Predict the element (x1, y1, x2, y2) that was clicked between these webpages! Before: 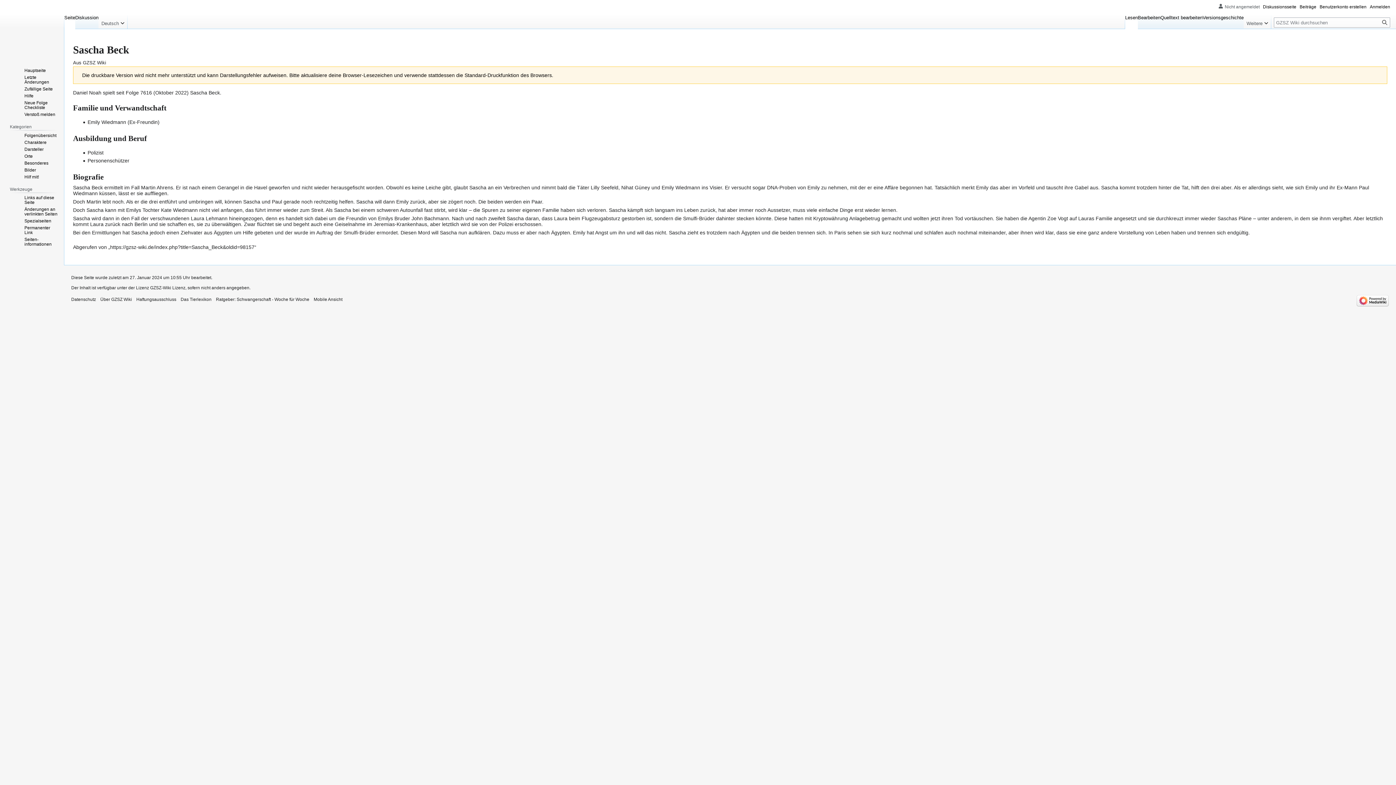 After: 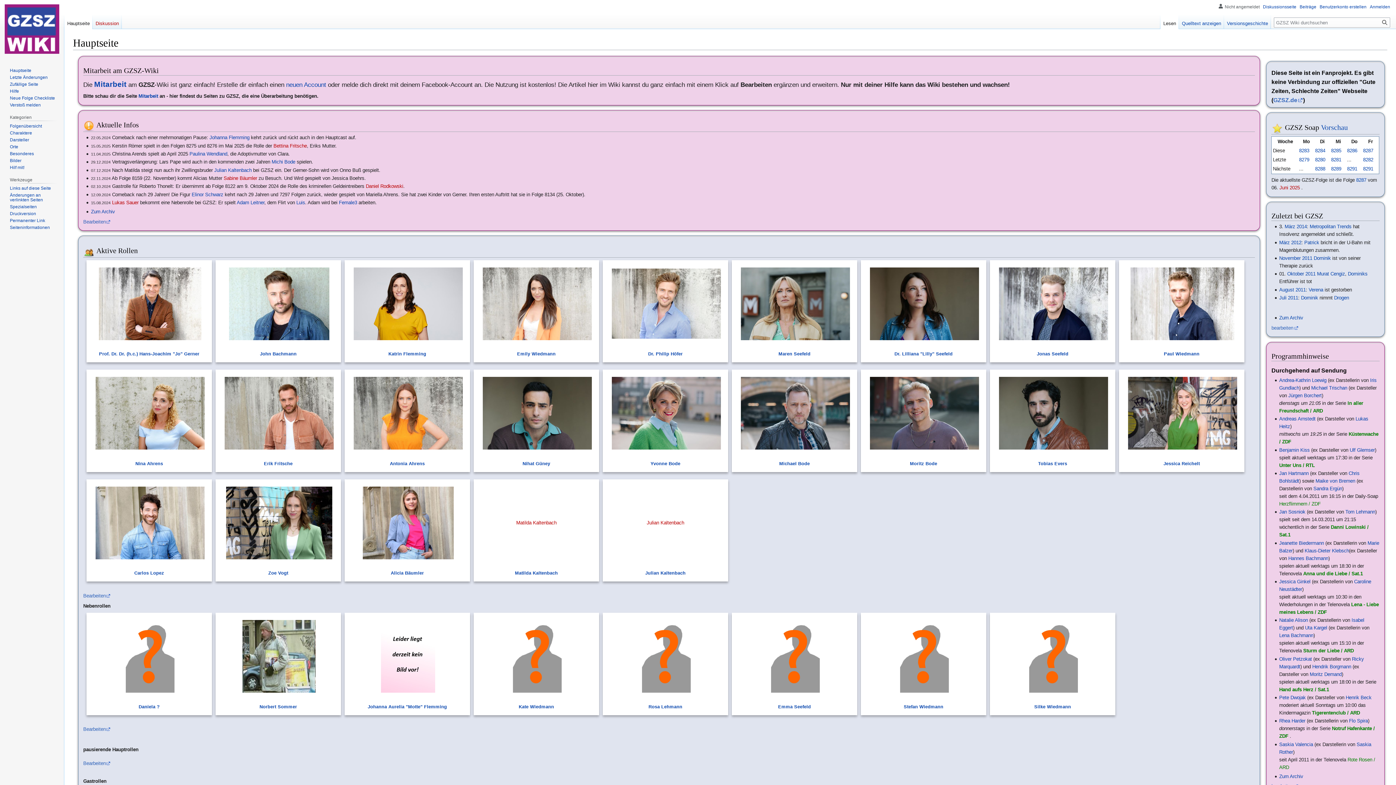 Action: bbox: (2, 0, 61, 58)